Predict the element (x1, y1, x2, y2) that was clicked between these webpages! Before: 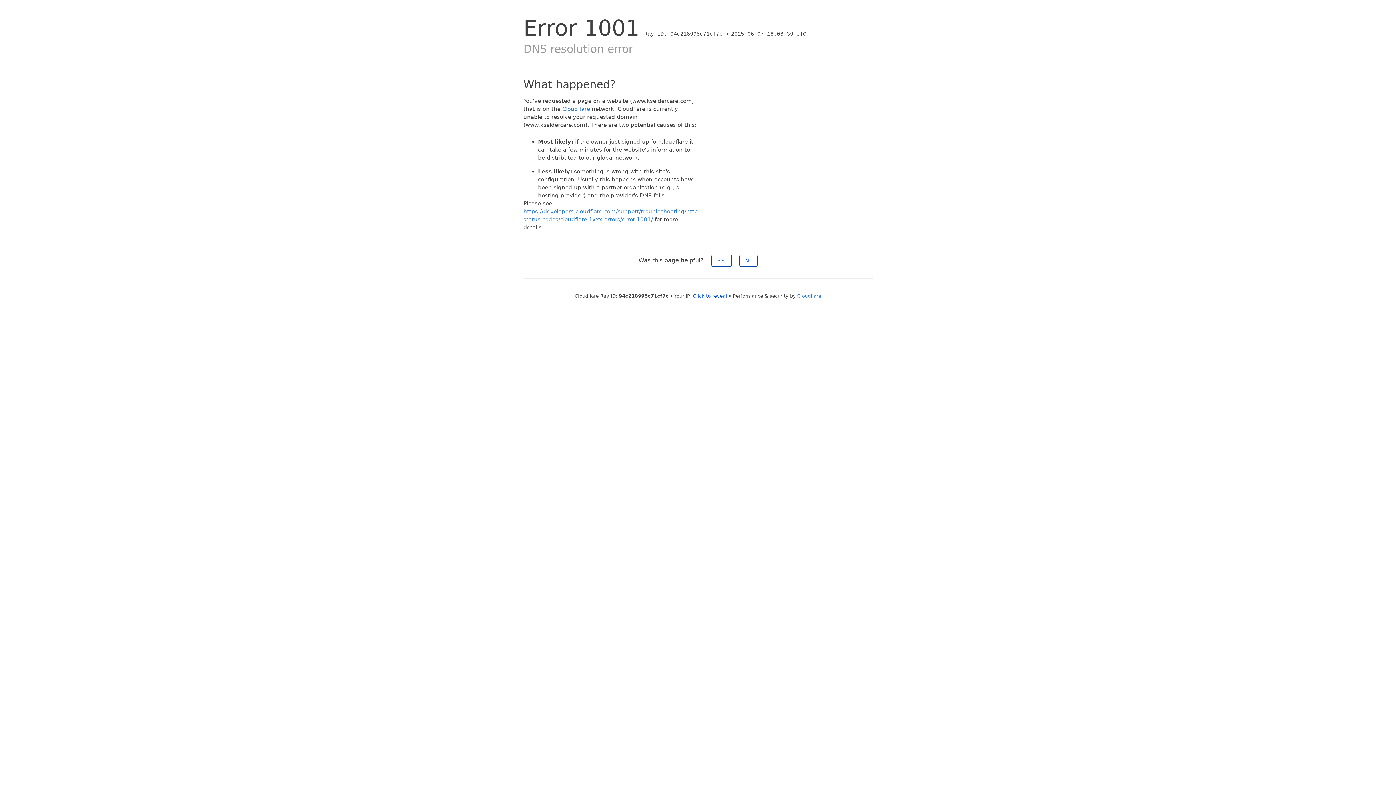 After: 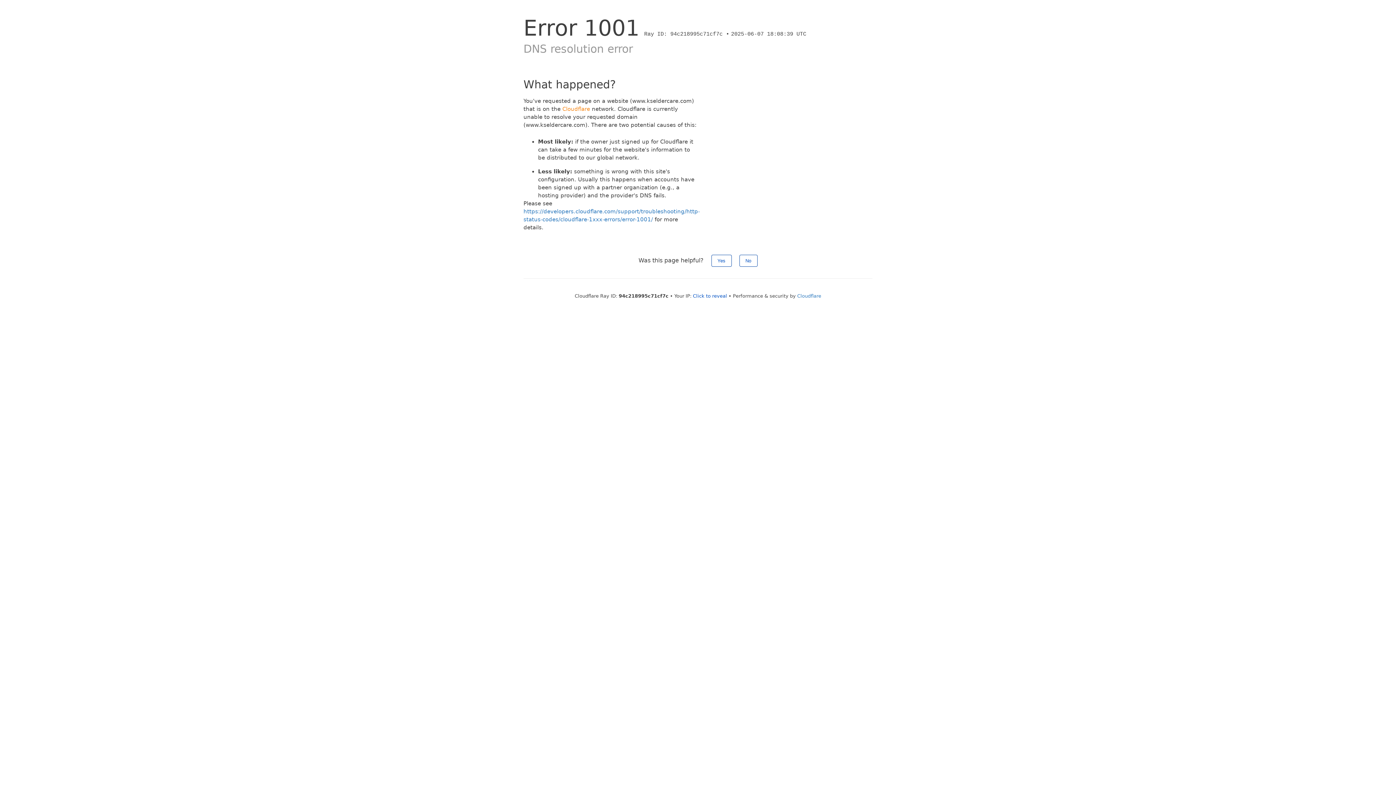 Action: label: Cloudflare bbox: (562, 105, 590, 112)